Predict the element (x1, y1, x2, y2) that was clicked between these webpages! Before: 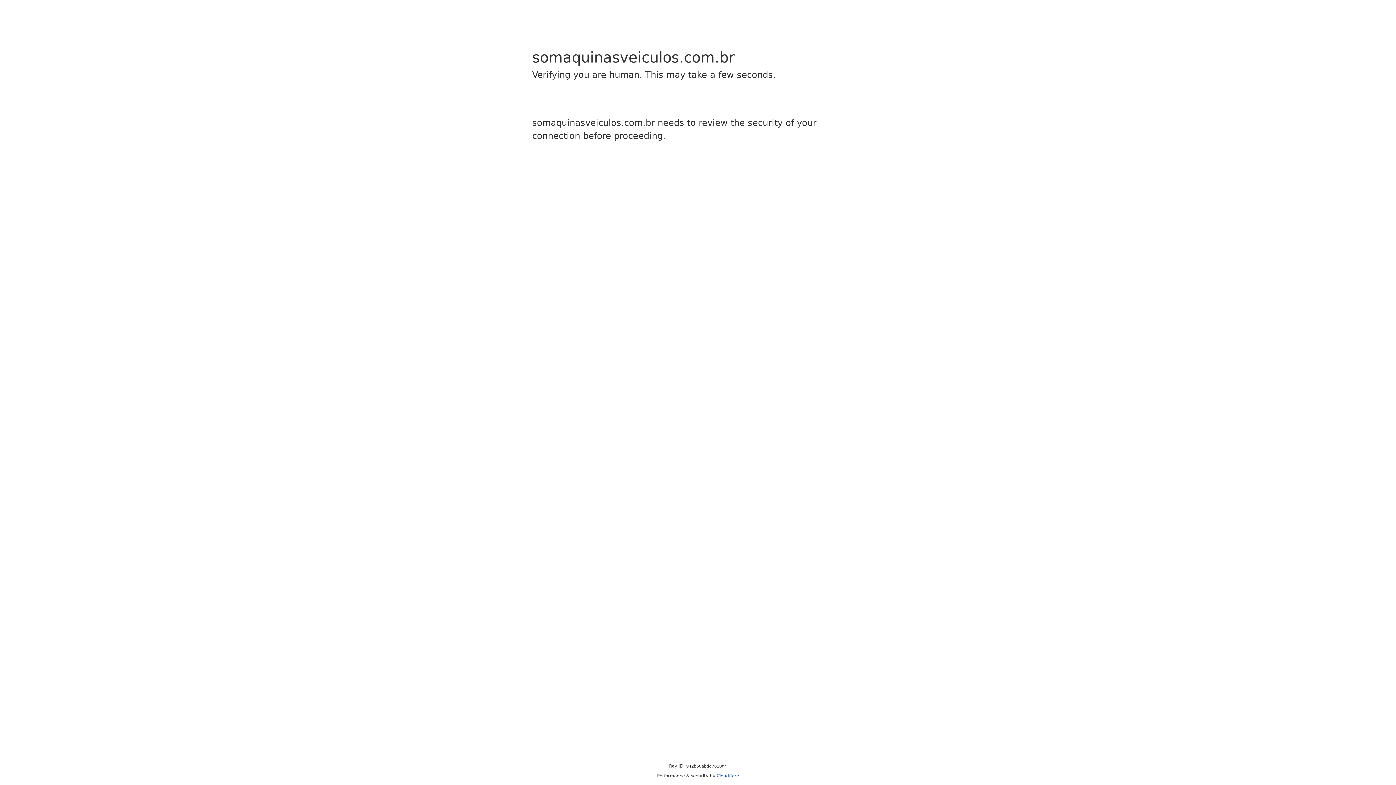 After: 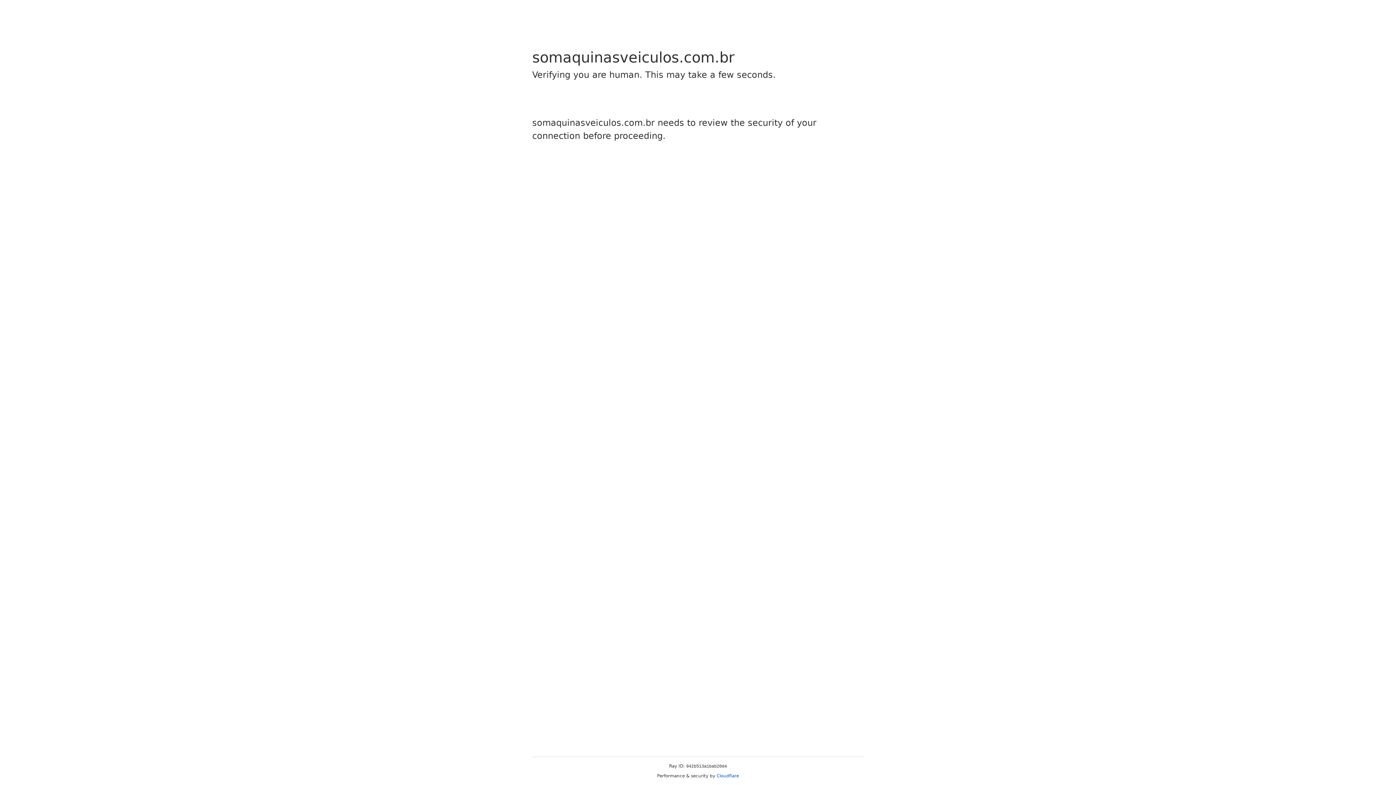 Action: bbox: (716, 773, 739, 778) label: Cloudflare